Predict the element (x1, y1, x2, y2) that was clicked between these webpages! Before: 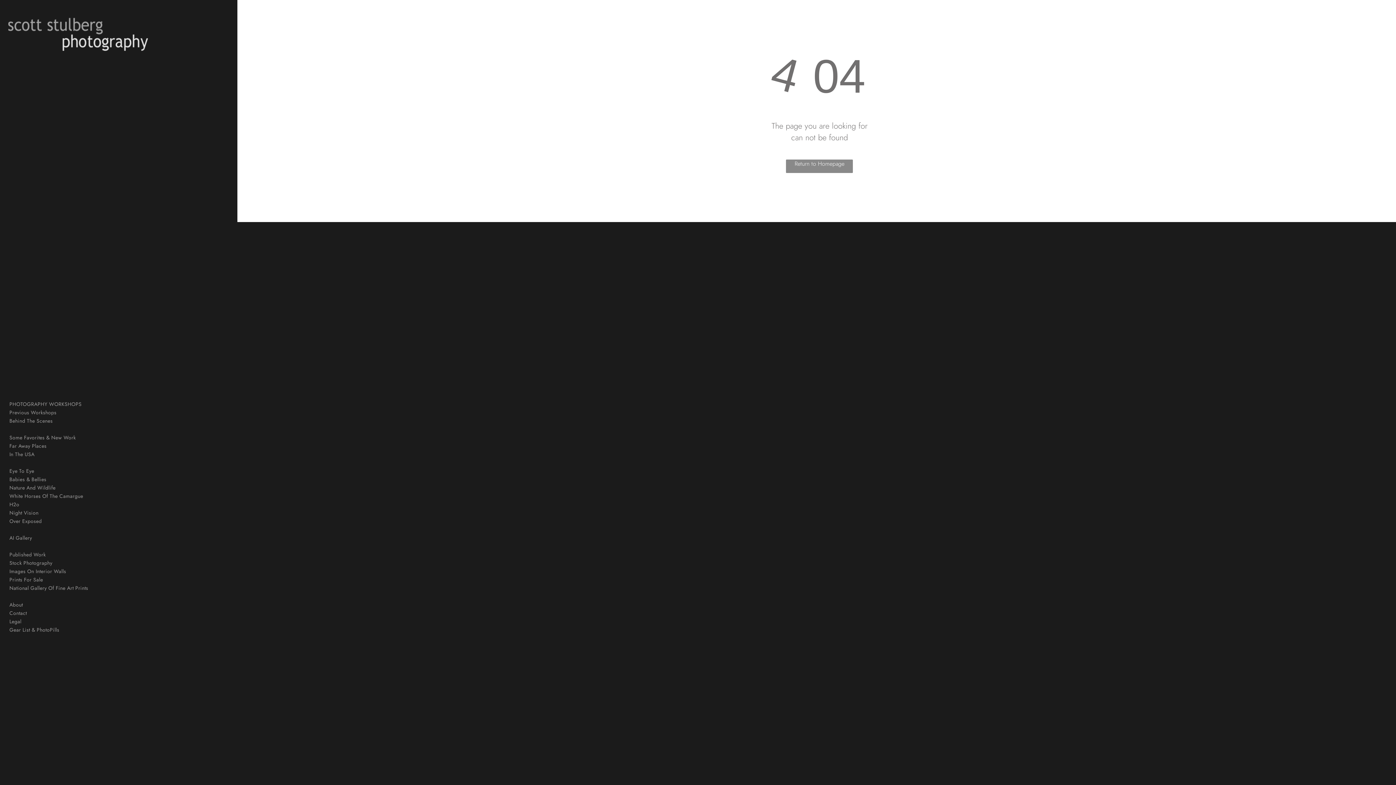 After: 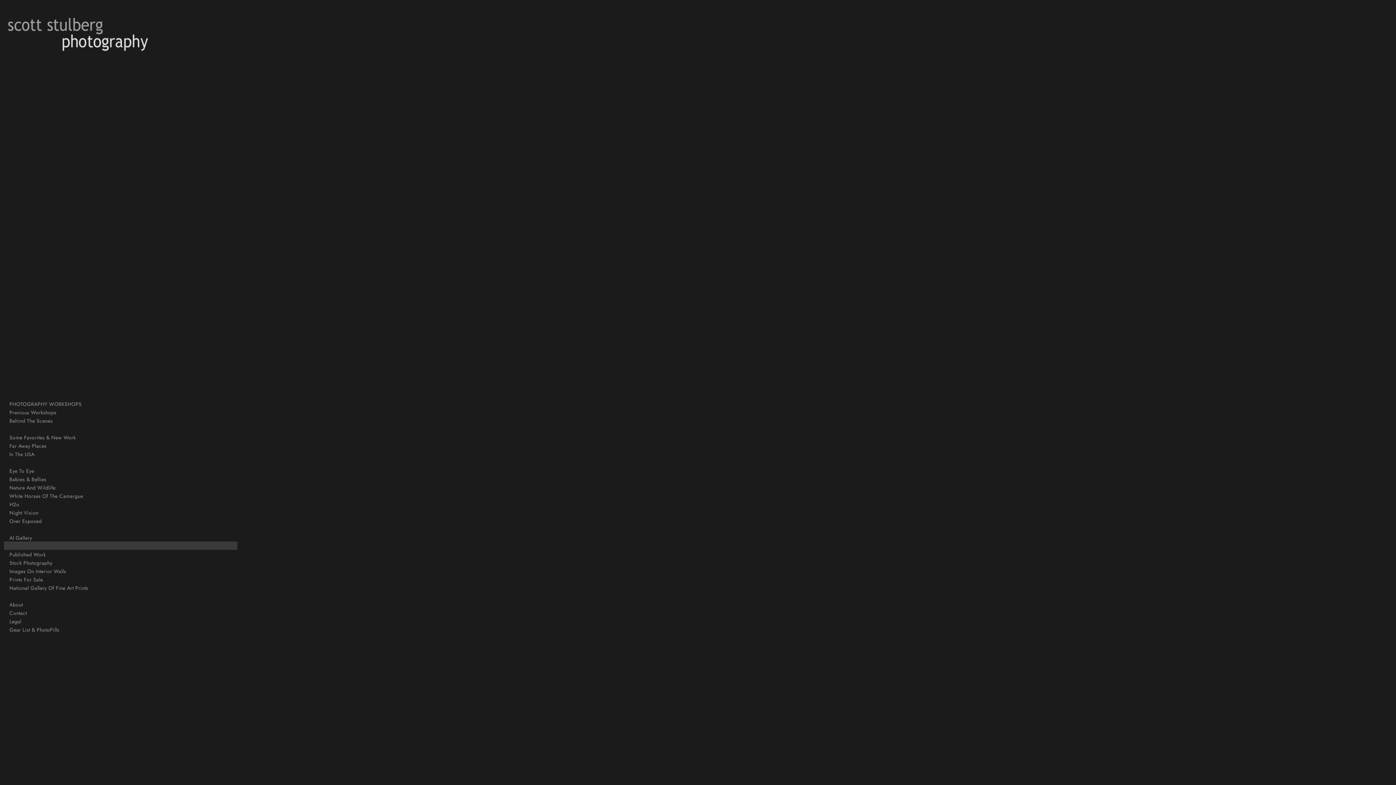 Action: bbox: (4, 541, 241, 550)